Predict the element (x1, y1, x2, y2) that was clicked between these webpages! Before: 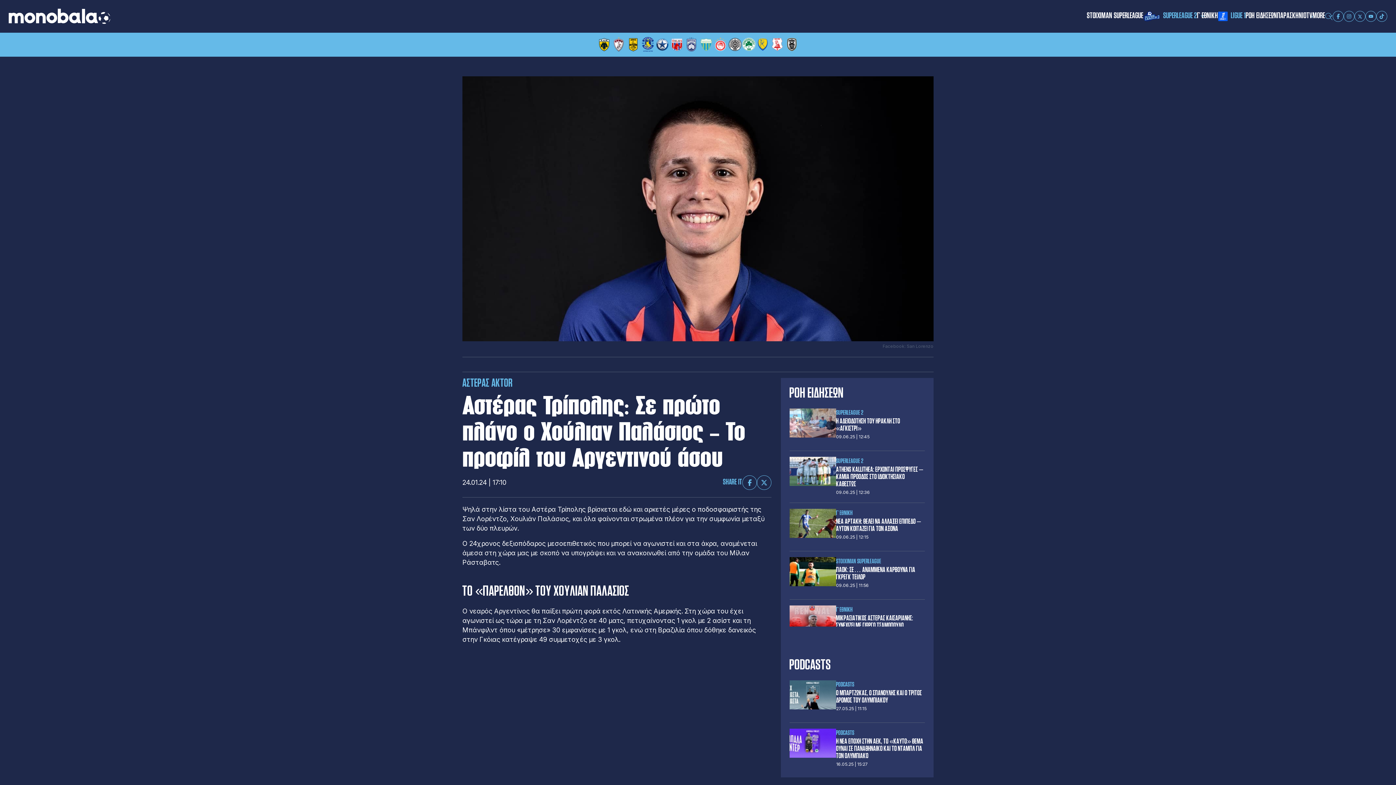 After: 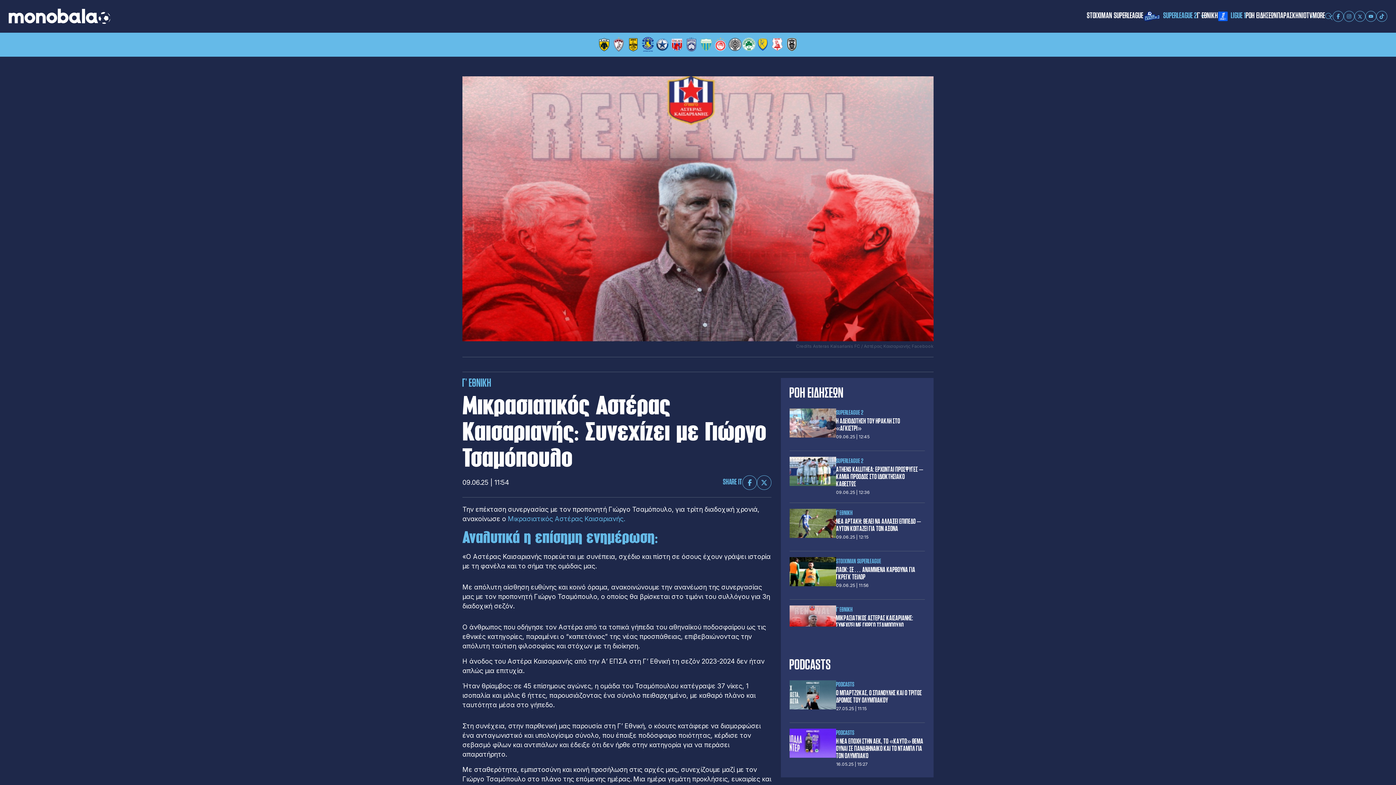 Action: bbox: (789, 605, 836, 635)